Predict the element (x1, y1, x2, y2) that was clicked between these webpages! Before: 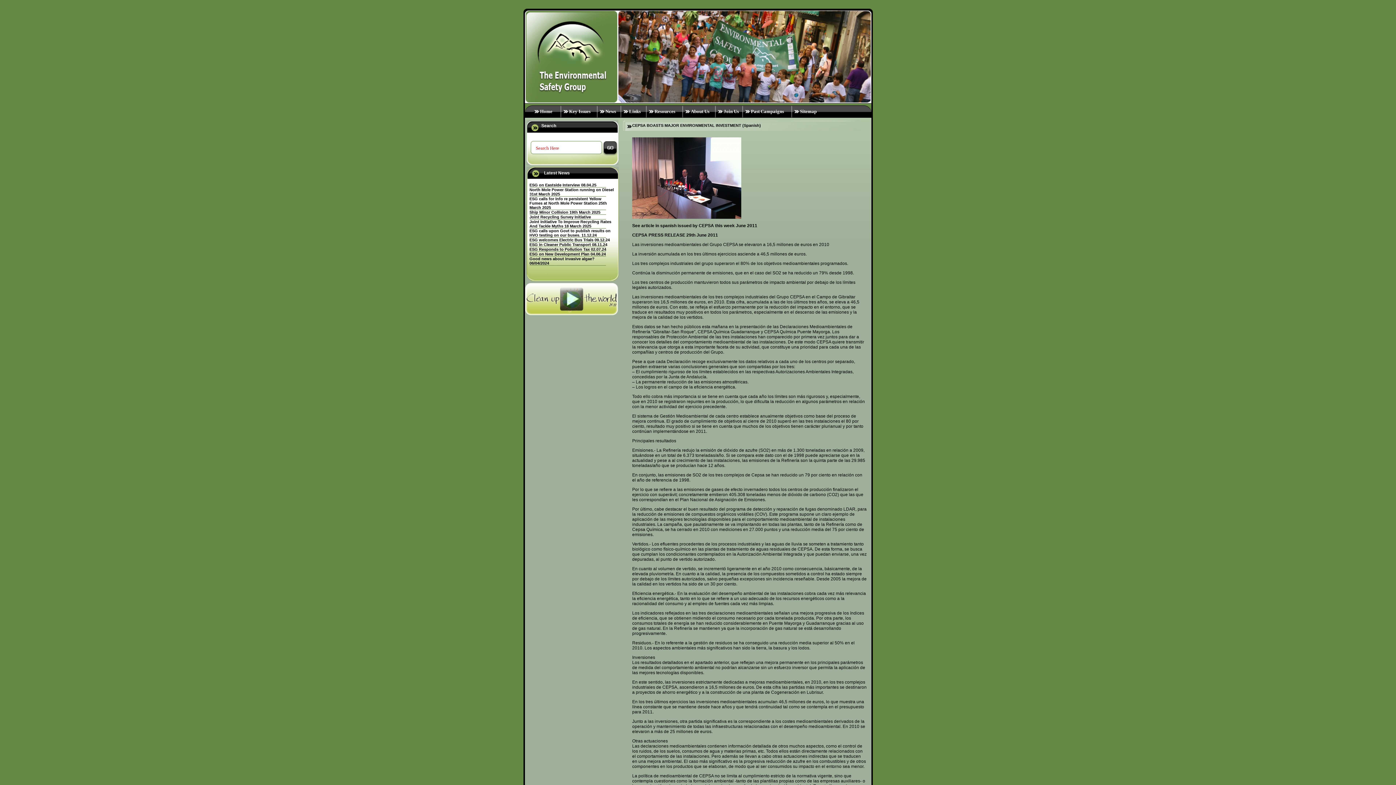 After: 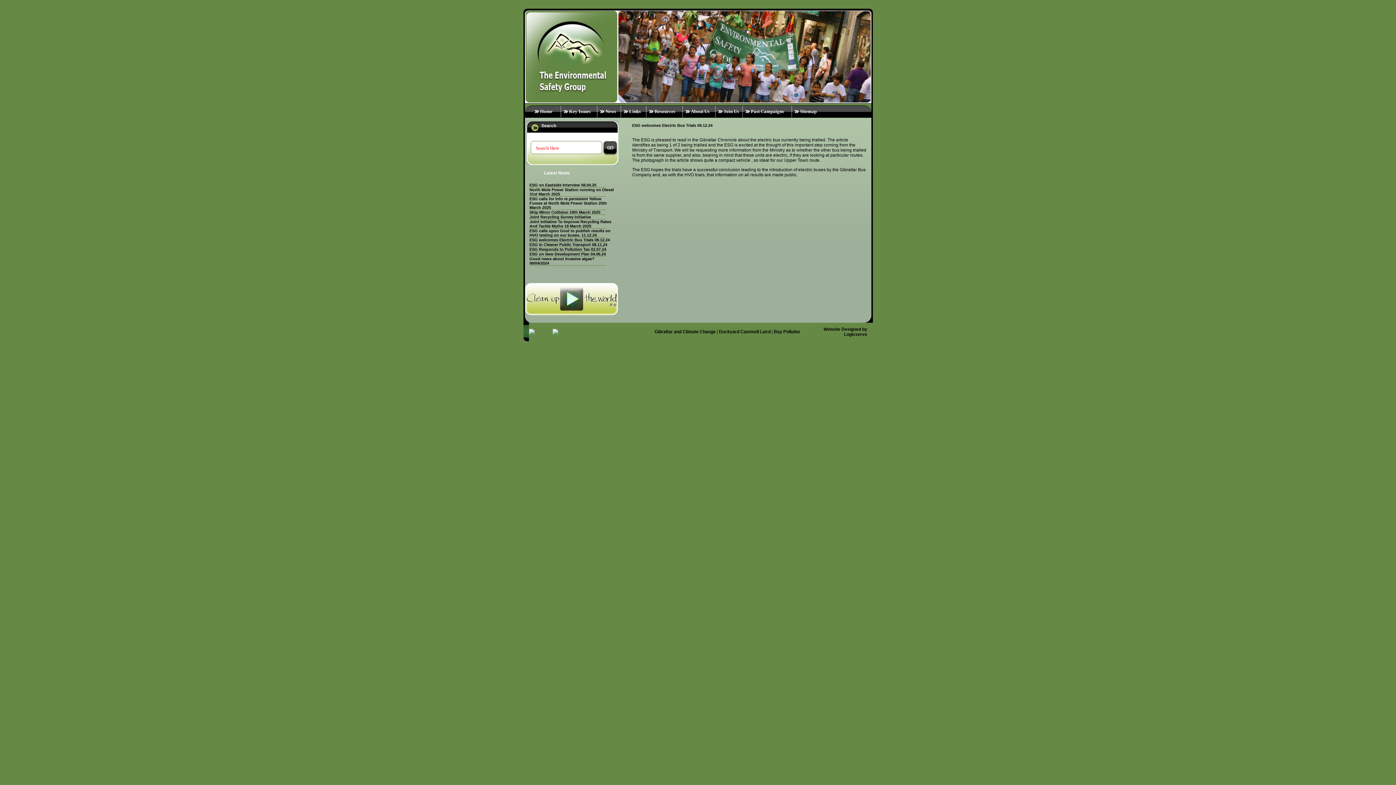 Action: bbox: (529, 237, 610, 242) label: ESG welcomes Electric Bus Trials 09.12.24